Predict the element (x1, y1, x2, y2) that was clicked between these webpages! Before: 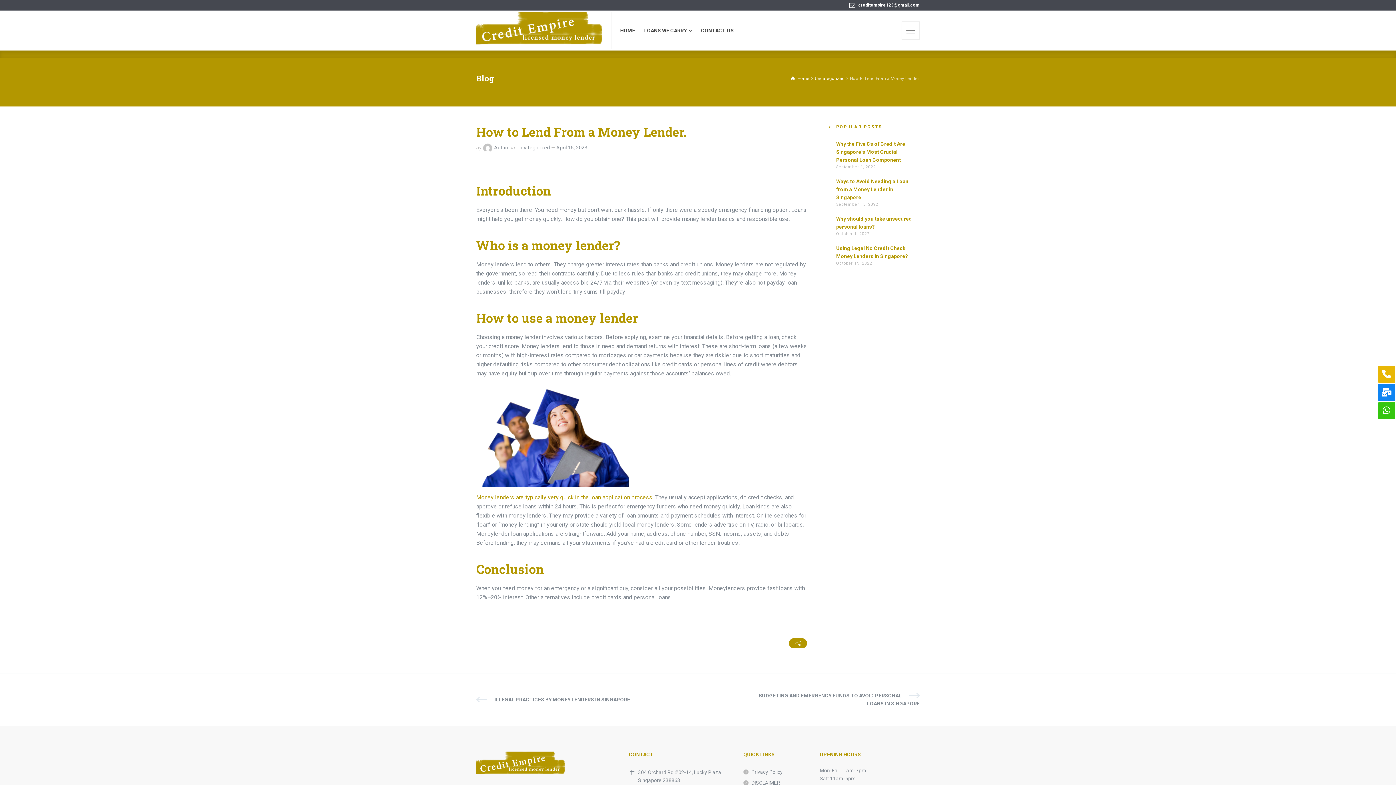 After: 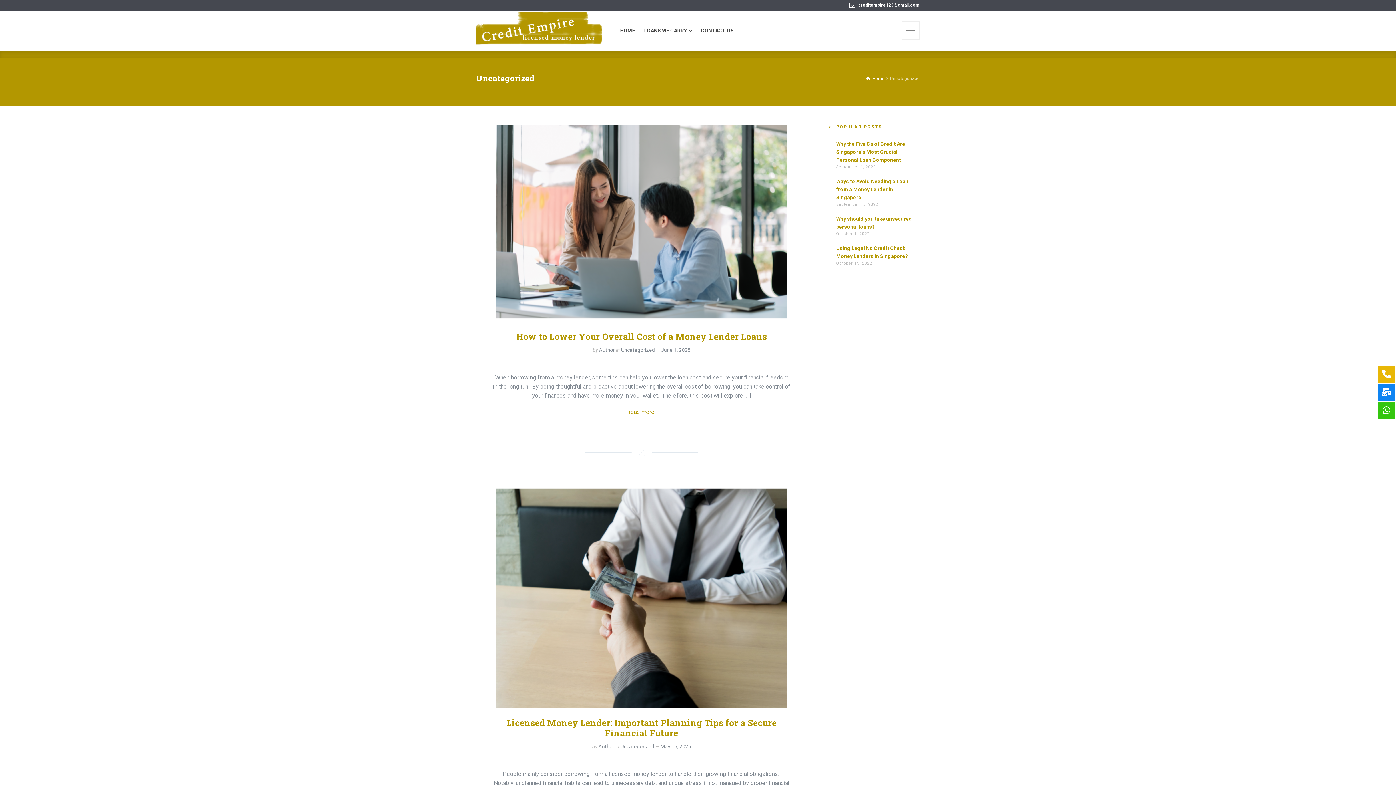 Action: bbox: (516, 144, 550, 150) label: Uncategorized